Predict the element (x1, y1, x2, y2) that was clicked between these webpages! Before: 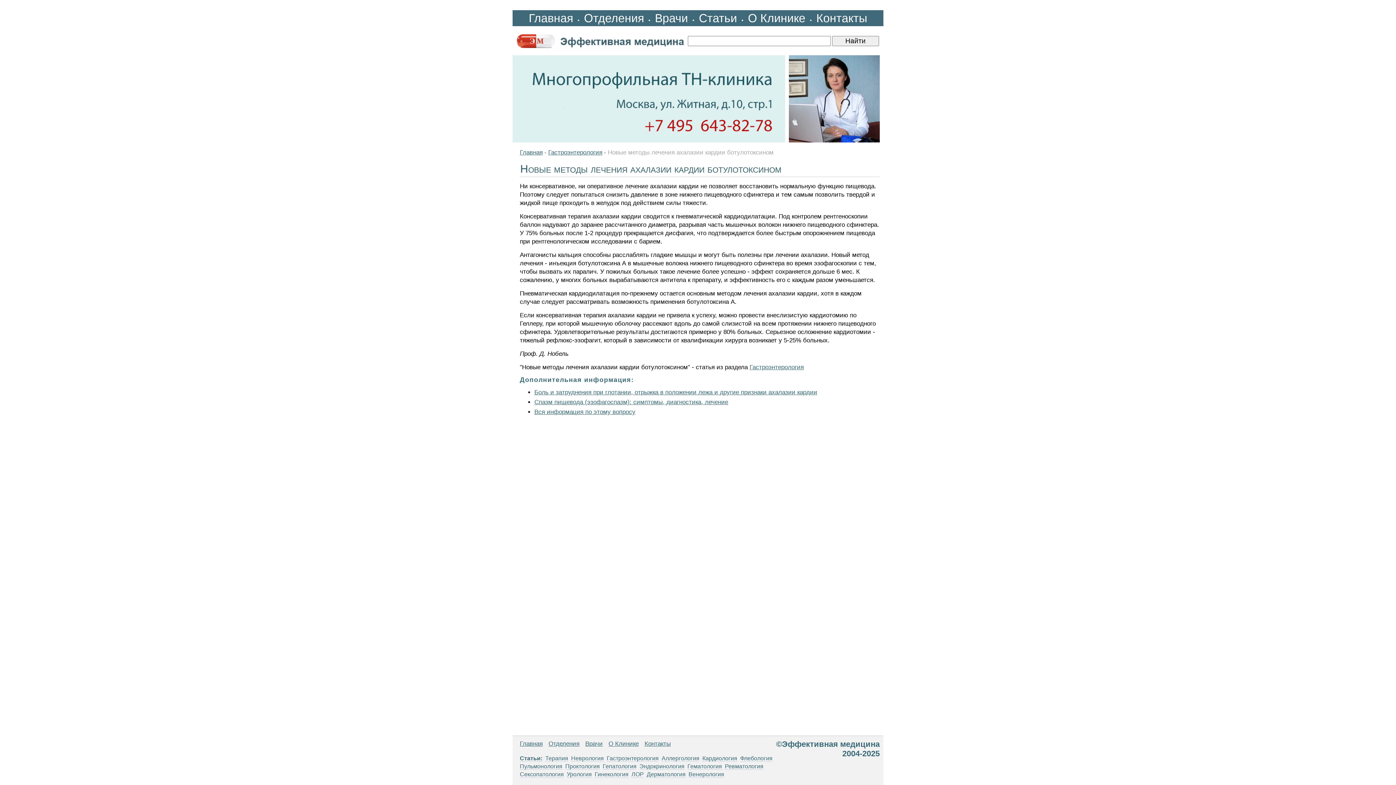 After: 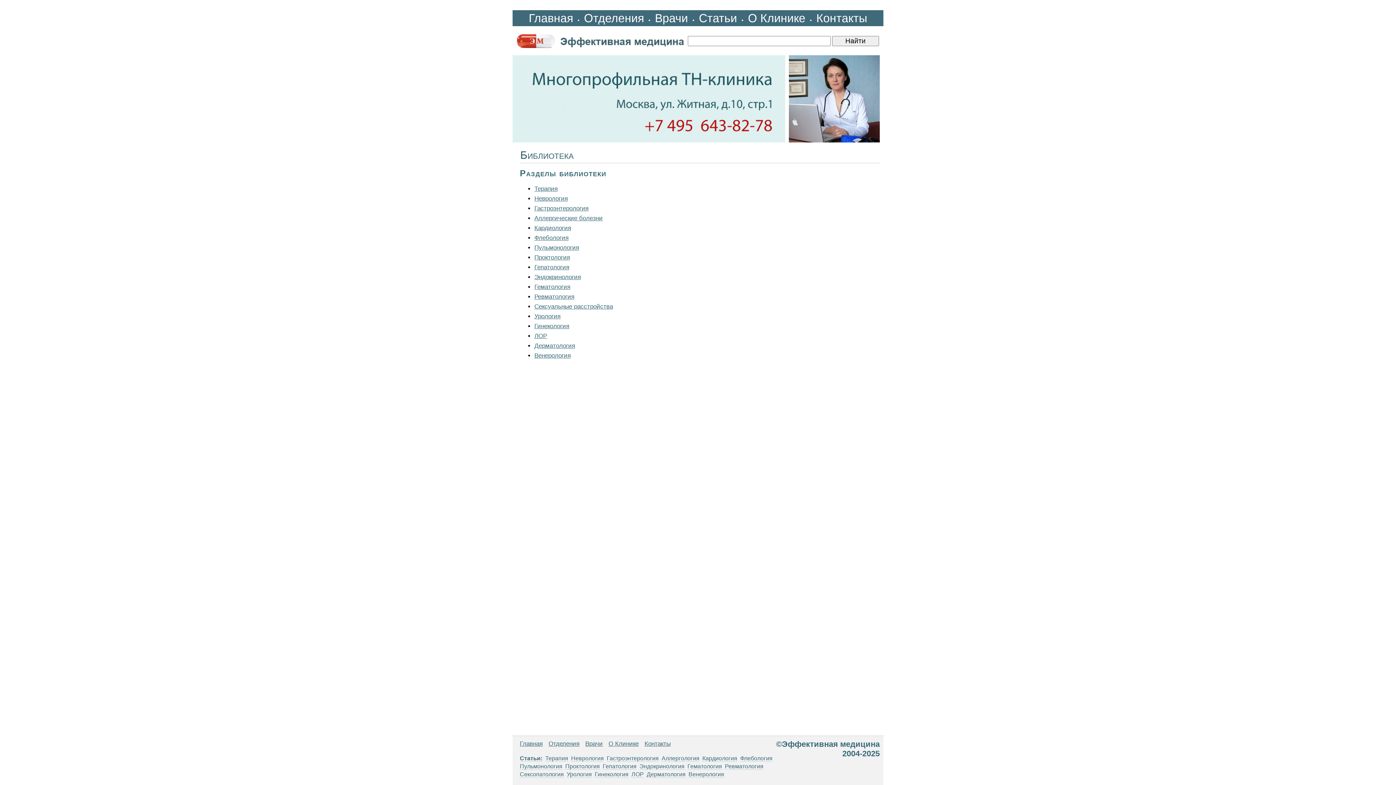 Action: bbox: (699, 11, 737, 24) label: Статьи